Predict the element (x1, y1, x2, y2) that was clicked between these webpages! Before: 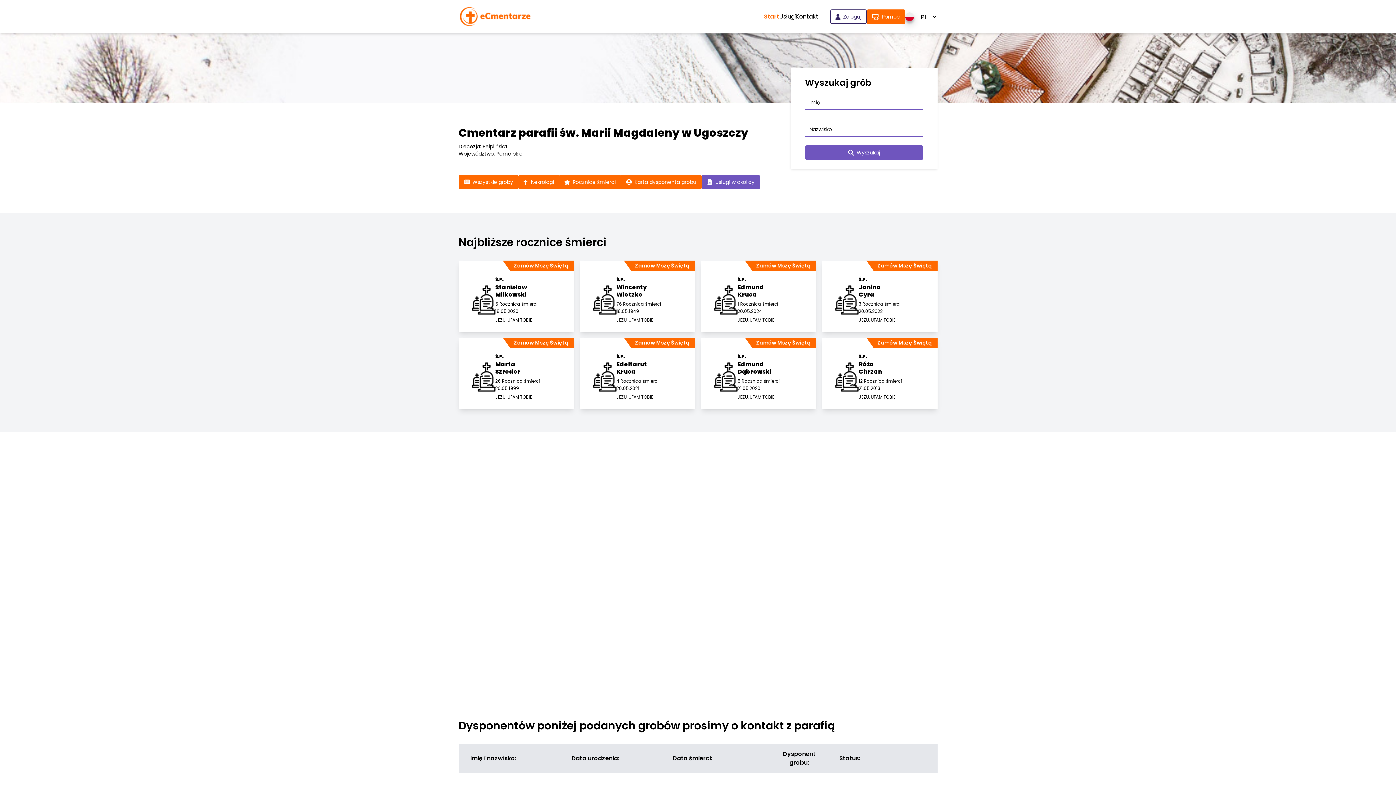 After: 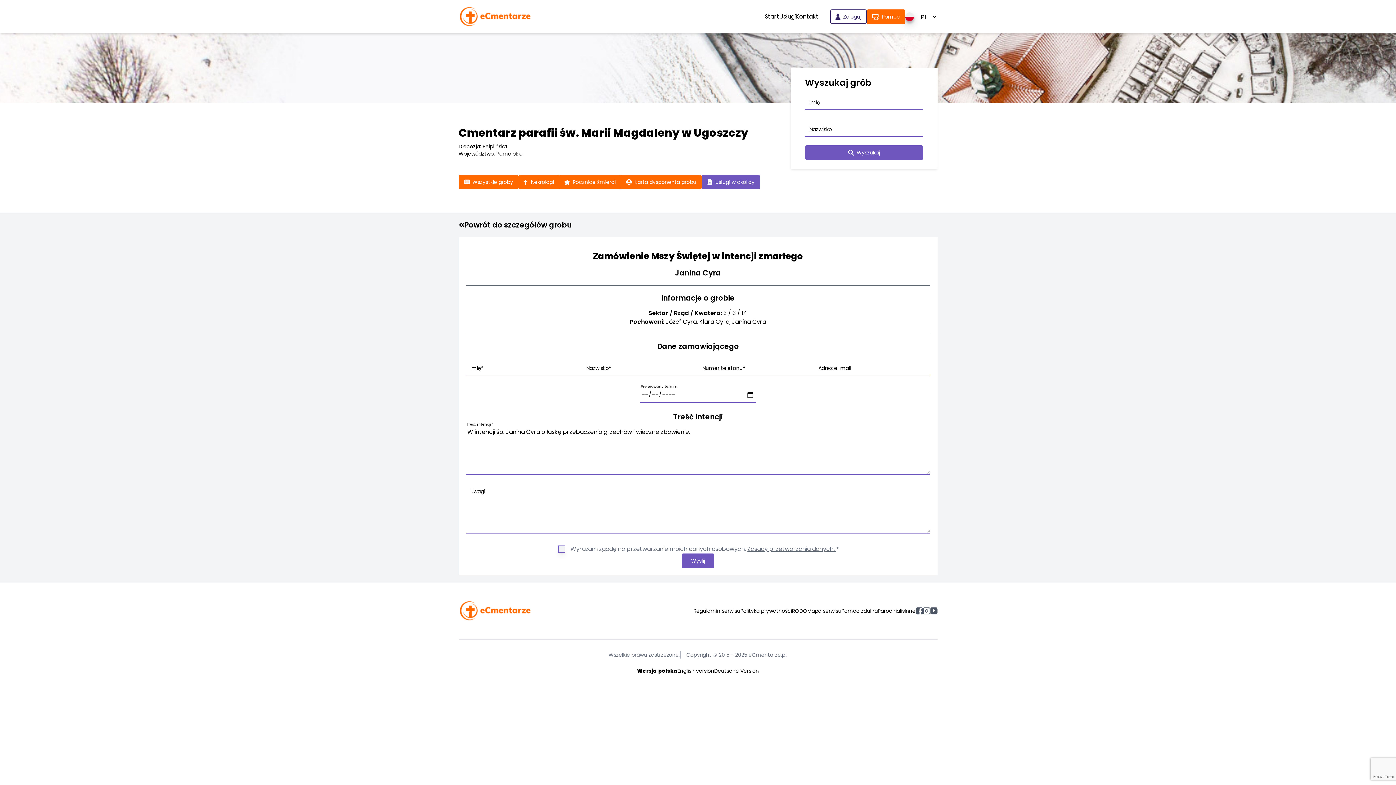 Action: label: Zamów Mszę Świętą bbox: (873, 260, 937, 270)